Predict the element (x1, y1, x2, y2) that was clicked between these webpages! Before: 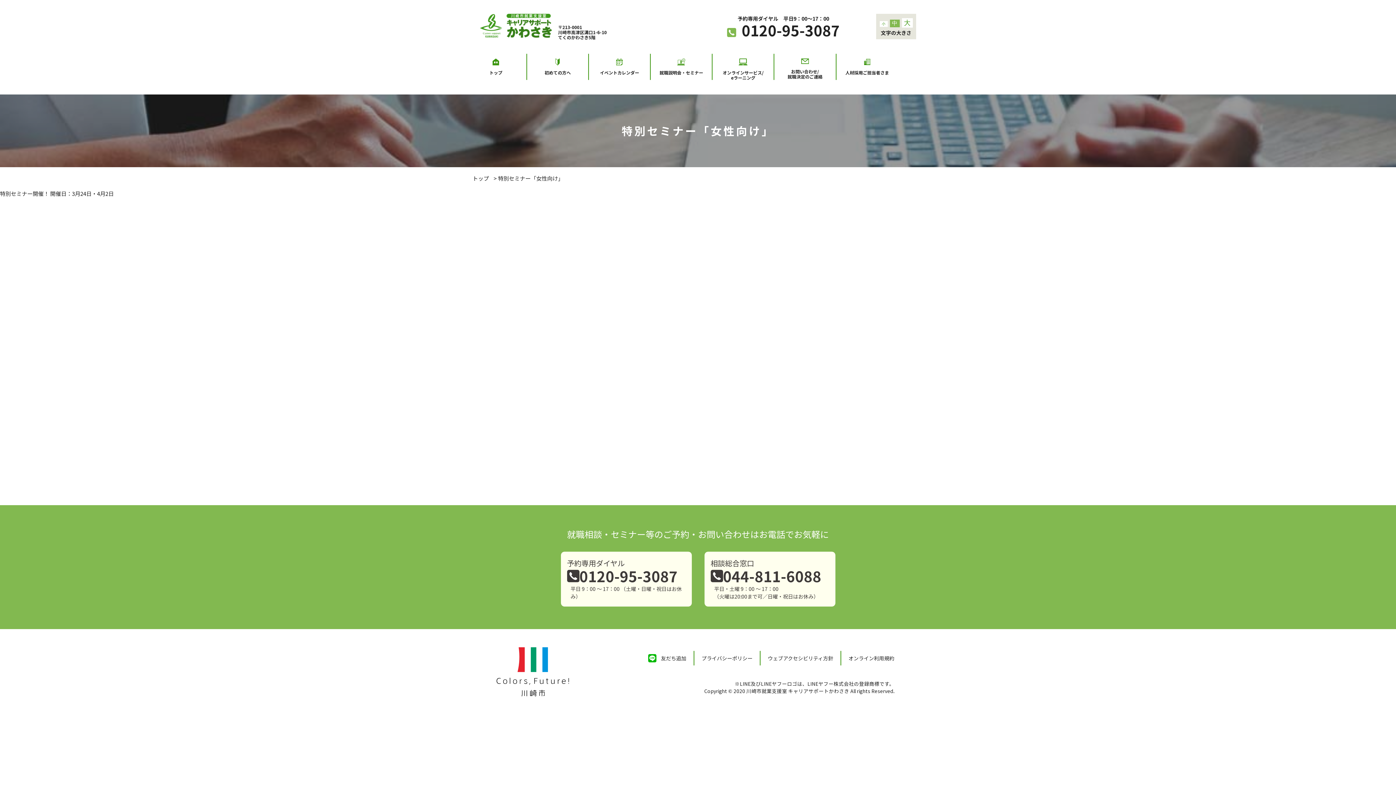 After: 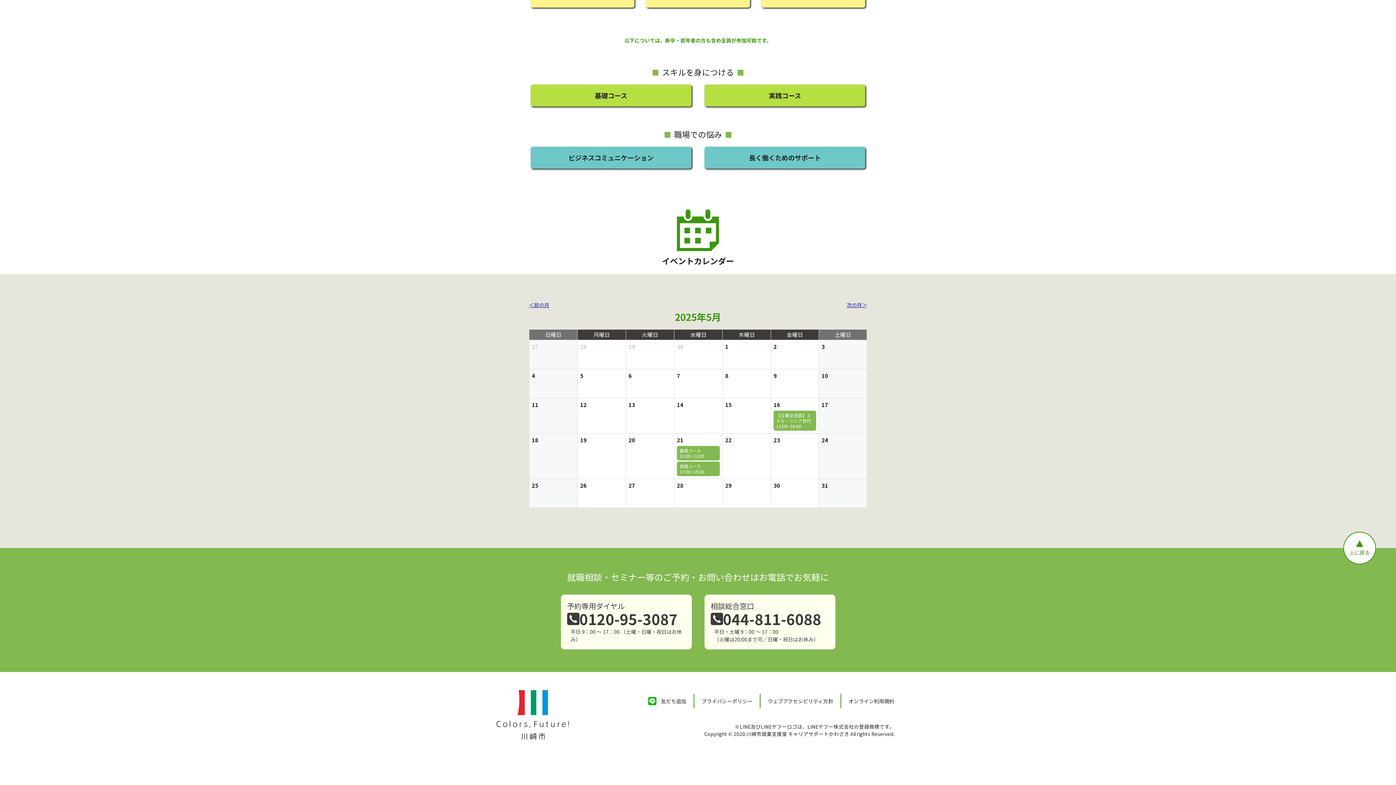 Action: label: イベントカレンダー bbox: (589, 53, 650, 70)